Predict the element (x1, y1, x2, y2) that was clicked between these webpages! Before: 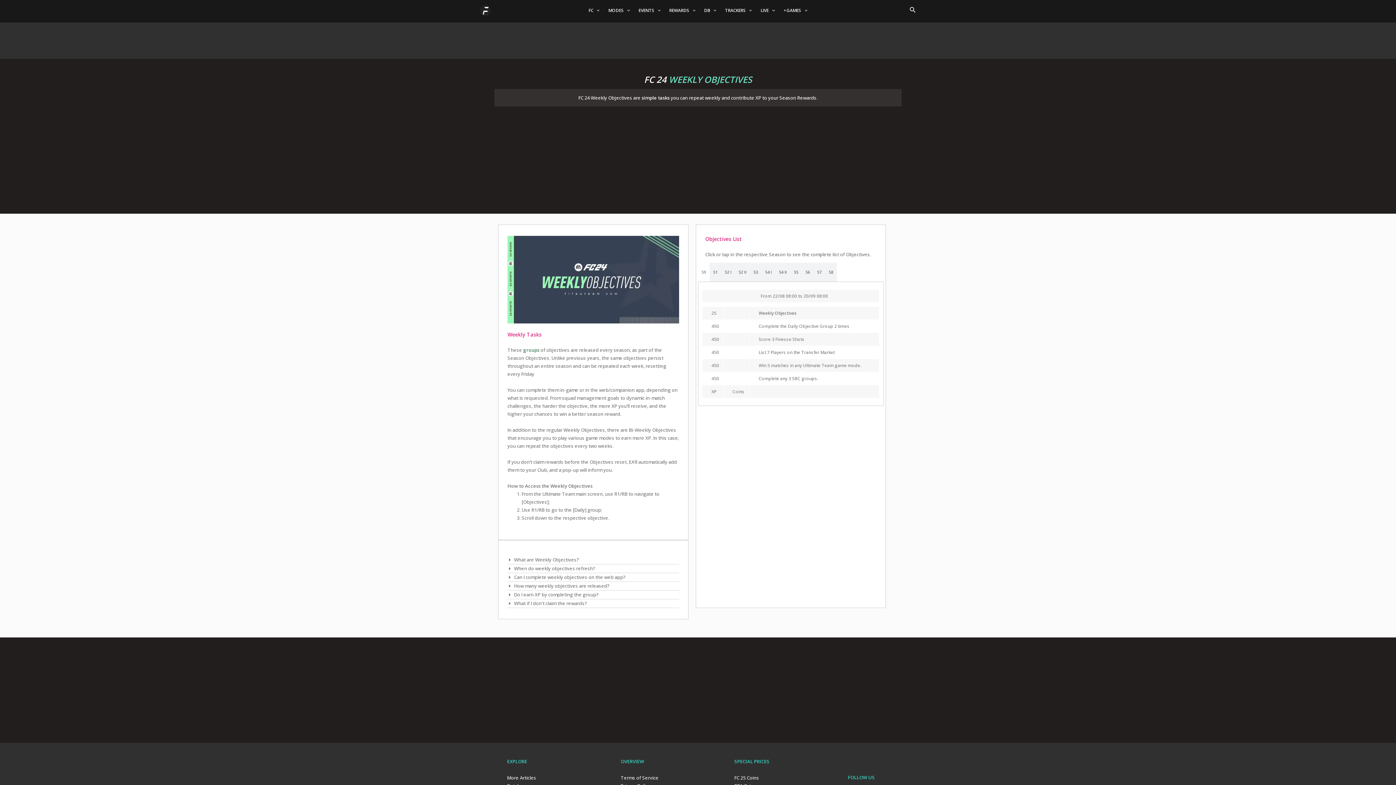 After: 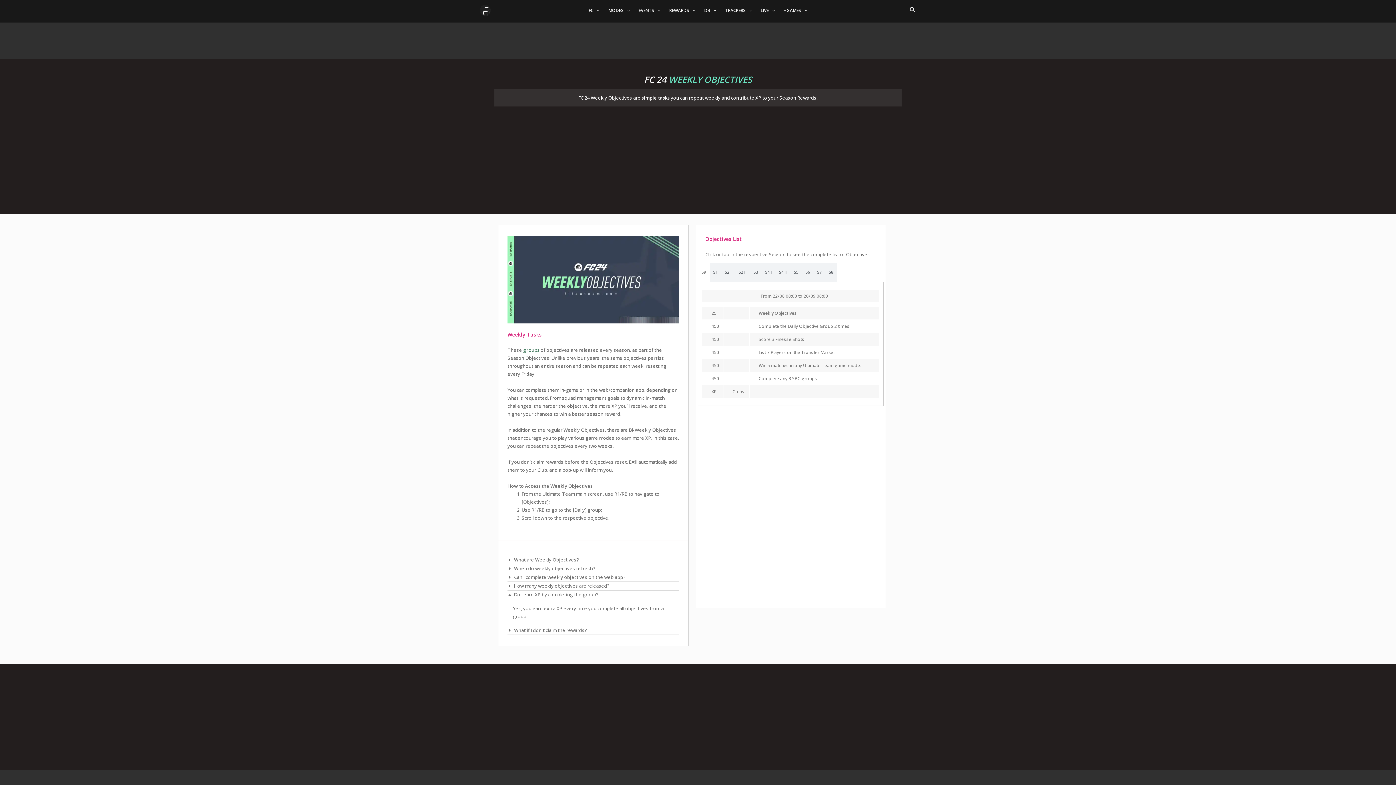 Action: bbox: (514, 591, 598, 598) label: Do I earn XP by completing the group?